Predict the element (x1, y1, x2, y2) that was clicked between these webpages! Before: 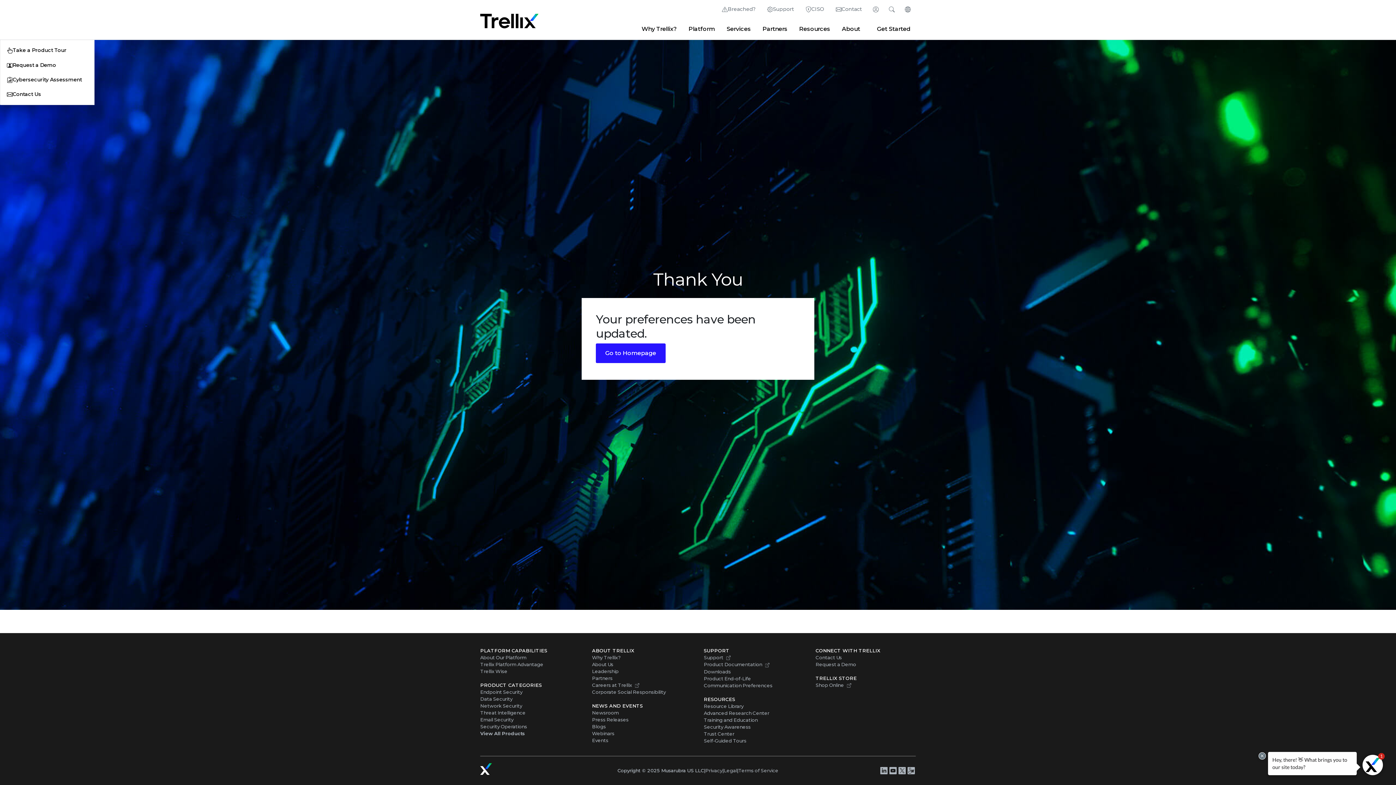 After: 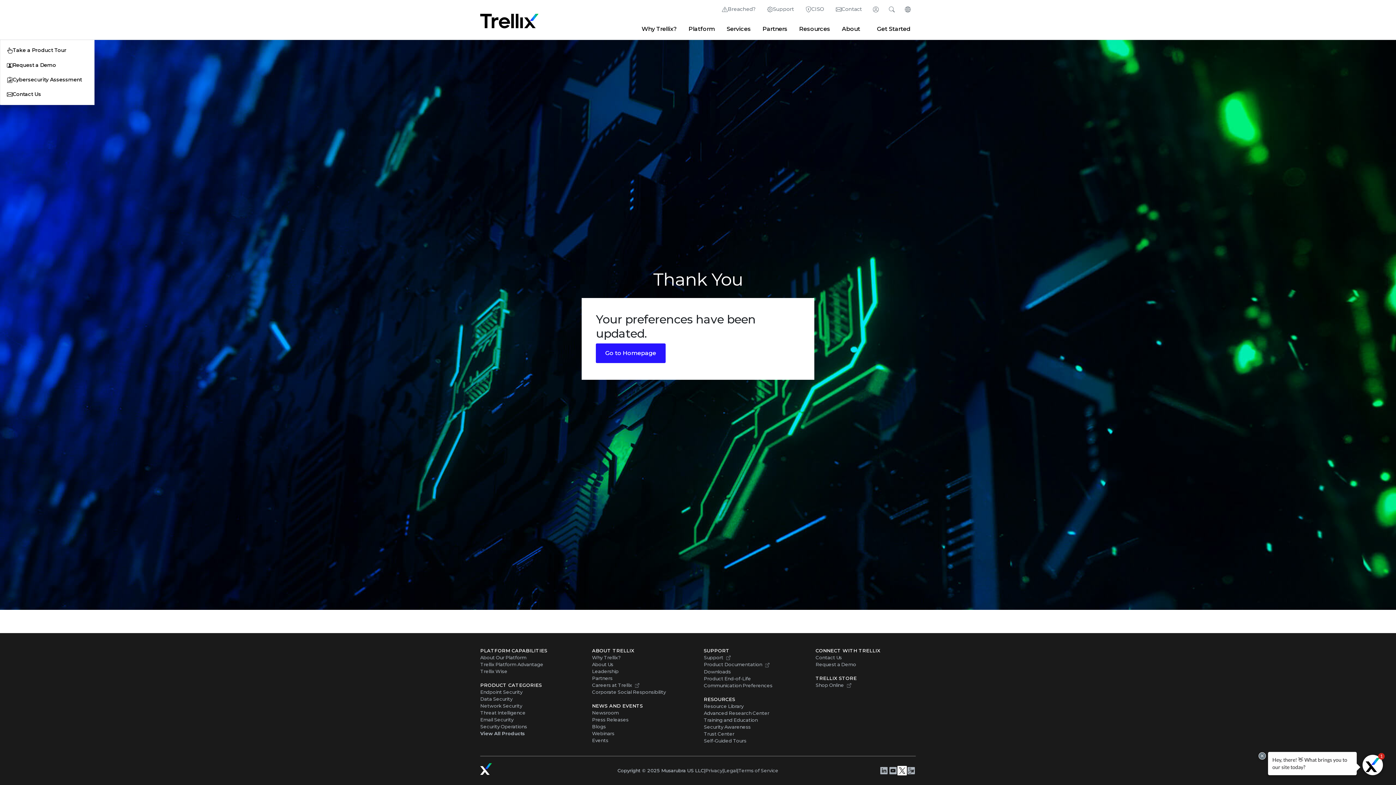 Action: bbox: (898, 767, 905, 774)